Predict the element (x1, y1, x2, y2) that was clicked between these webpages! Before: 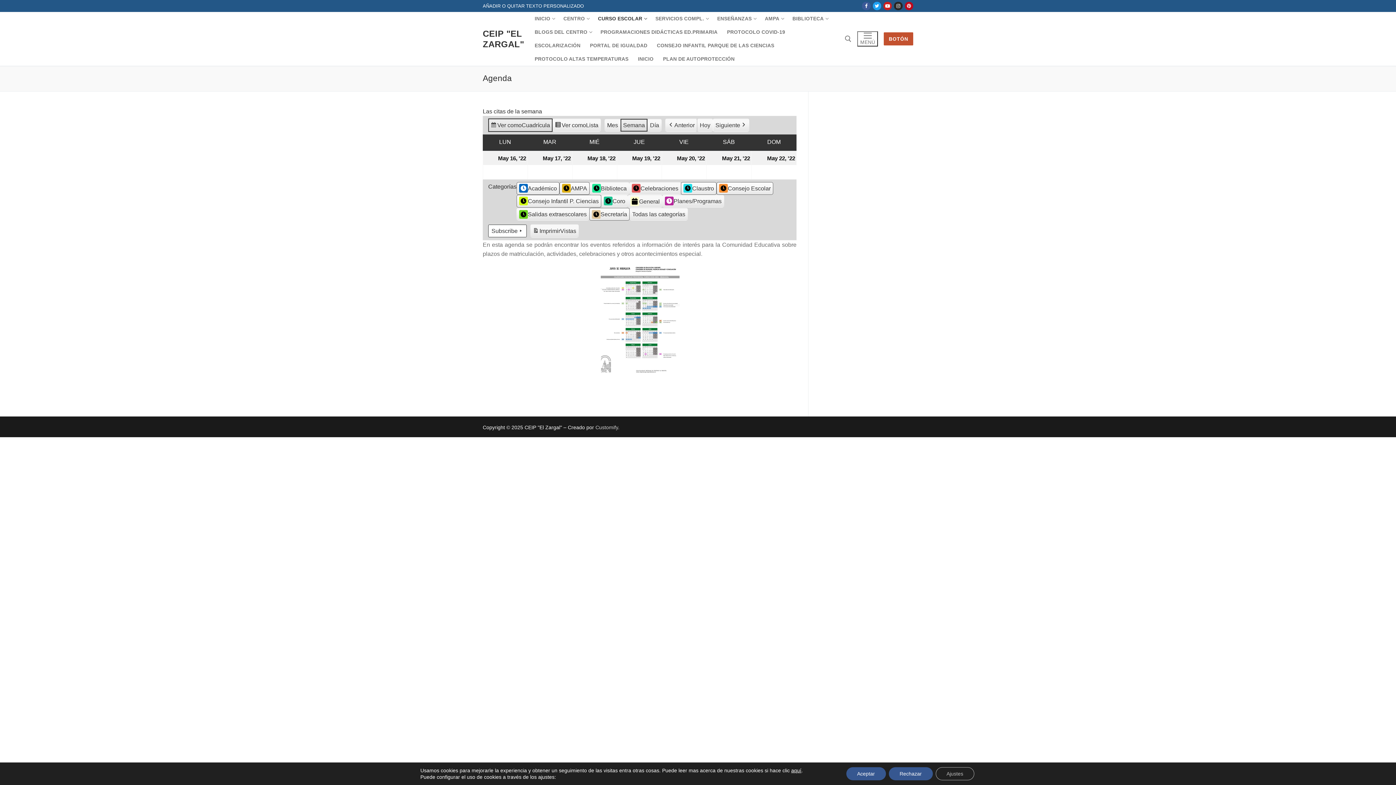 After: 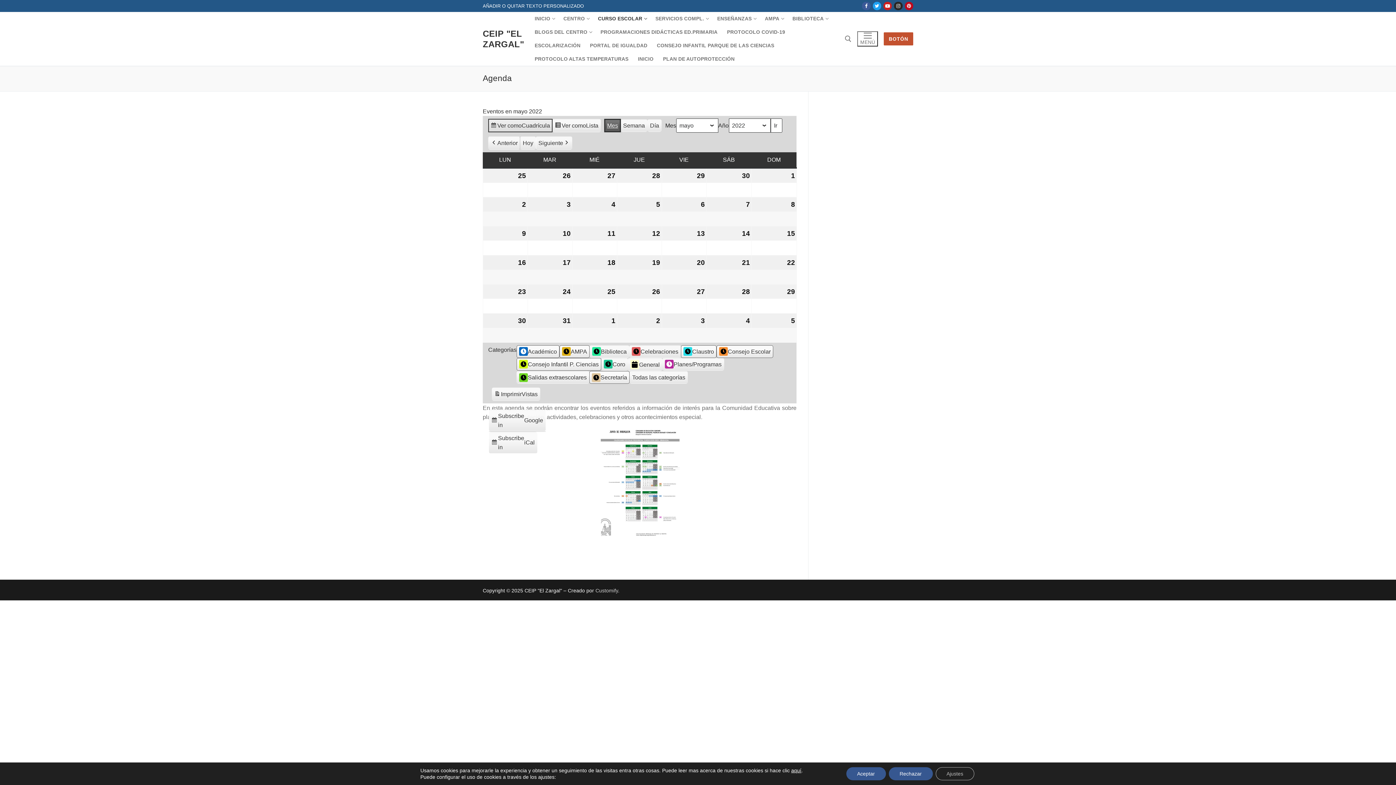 Action: label: Mes bbox: (604, 118, 620, 131)